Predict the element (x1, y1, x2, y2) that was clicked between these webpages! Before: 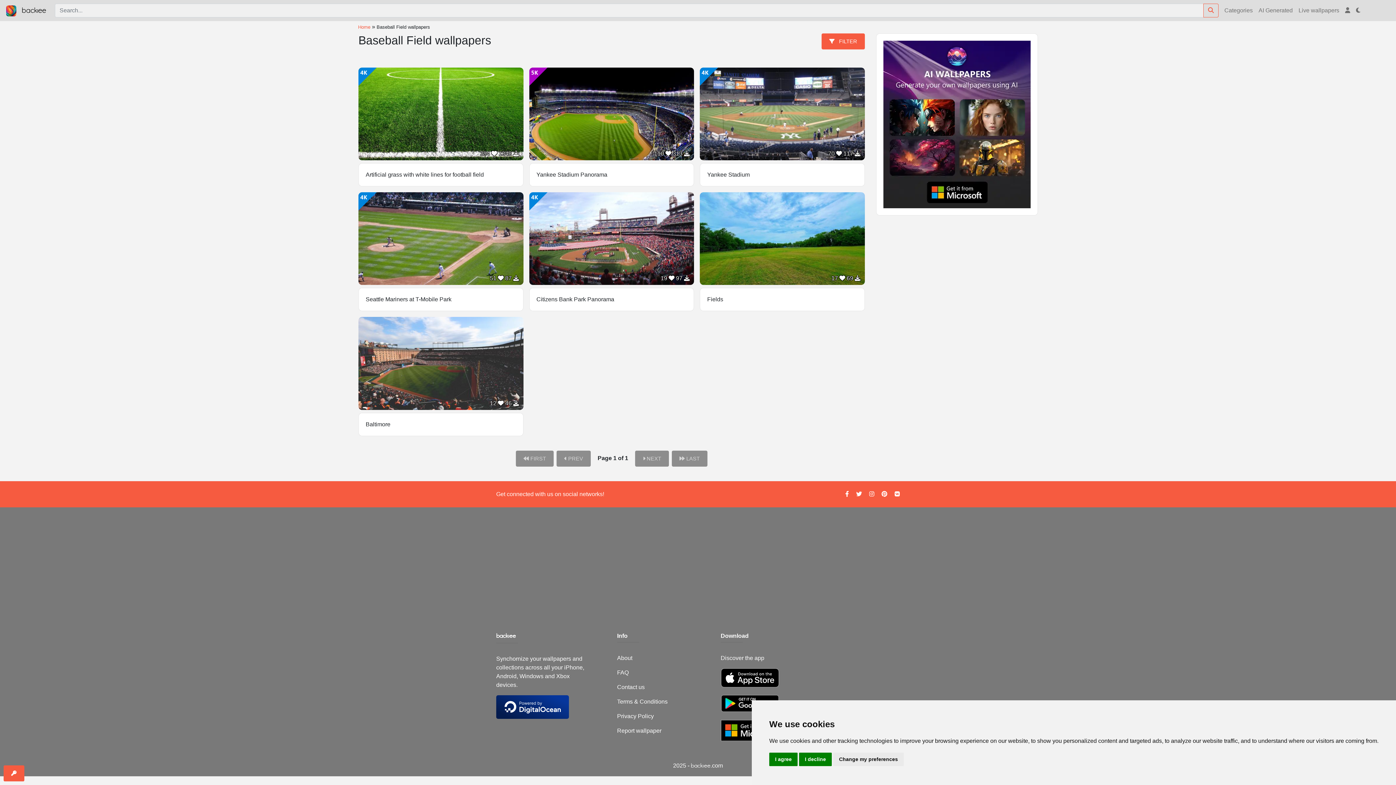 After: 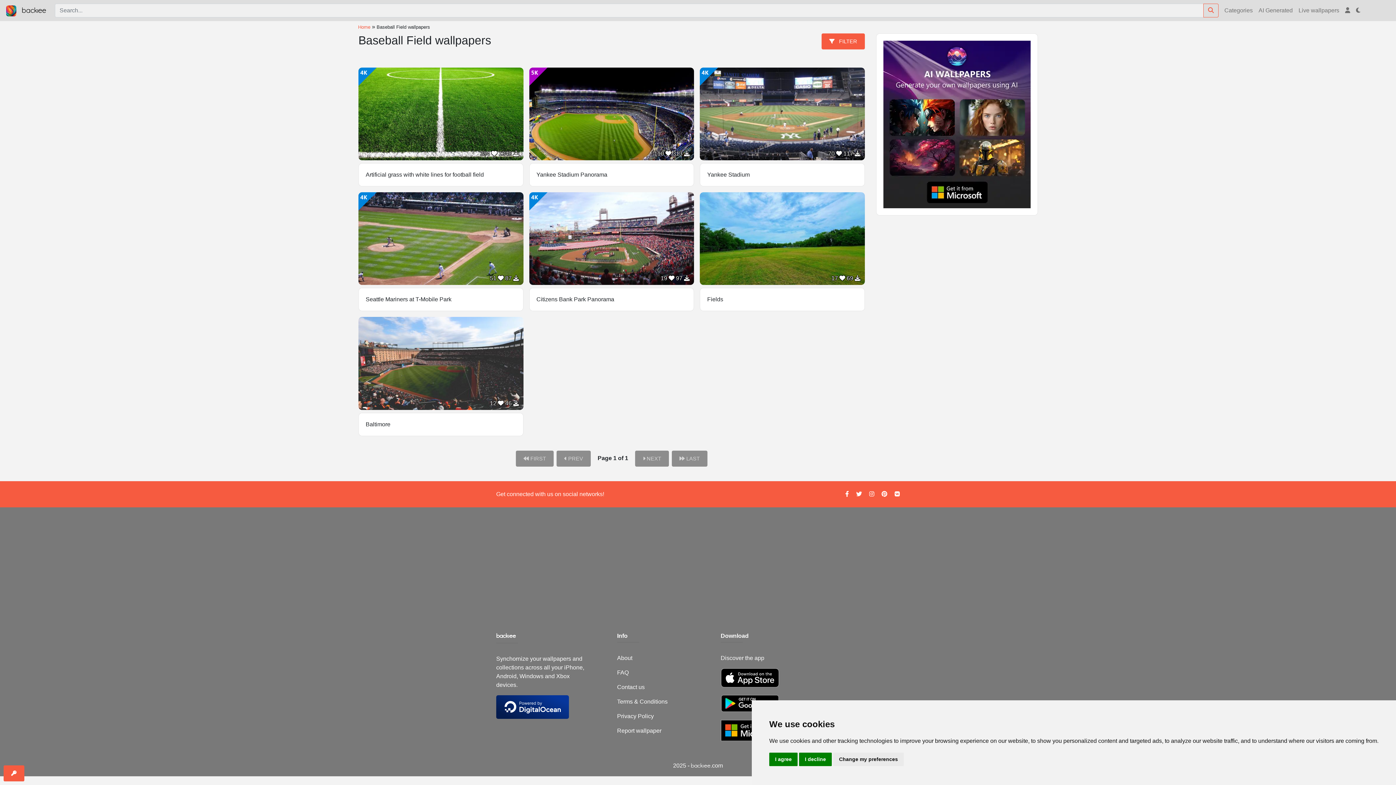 Action: bbox: (496, 703, 569, 709)